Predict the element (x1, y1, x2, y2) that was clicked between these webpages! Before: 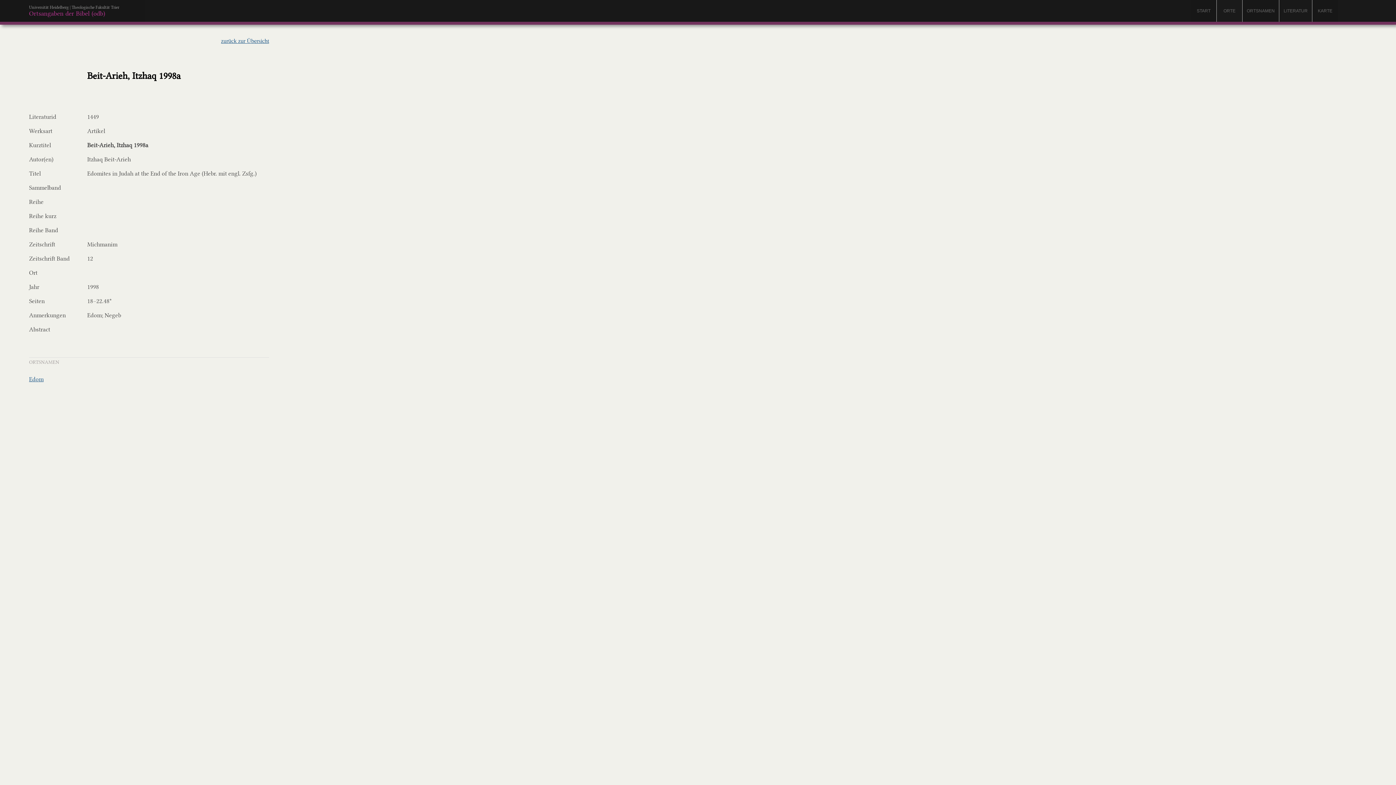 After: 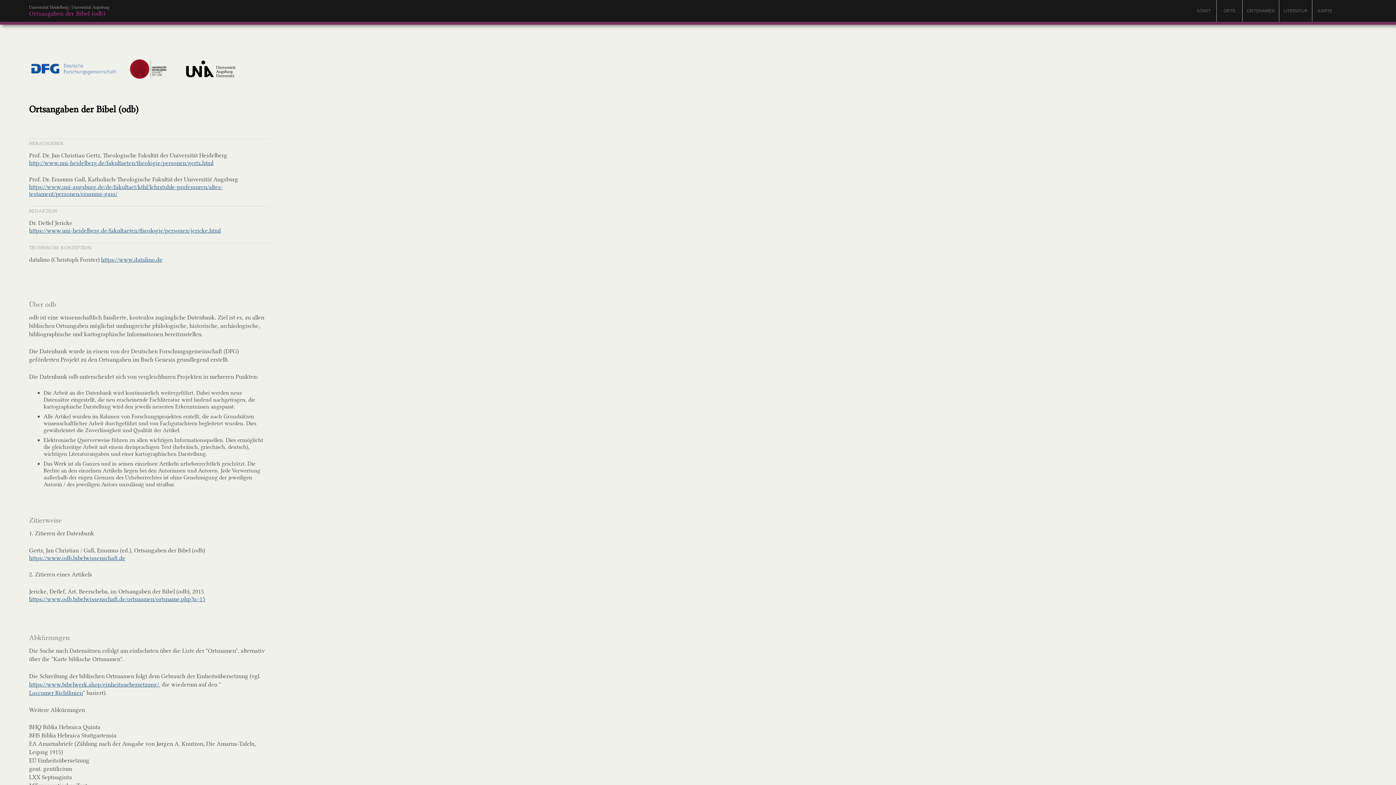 Action: bbox: (29, 9, 105, 17) label: Ortsangaben der Bibel (odb)